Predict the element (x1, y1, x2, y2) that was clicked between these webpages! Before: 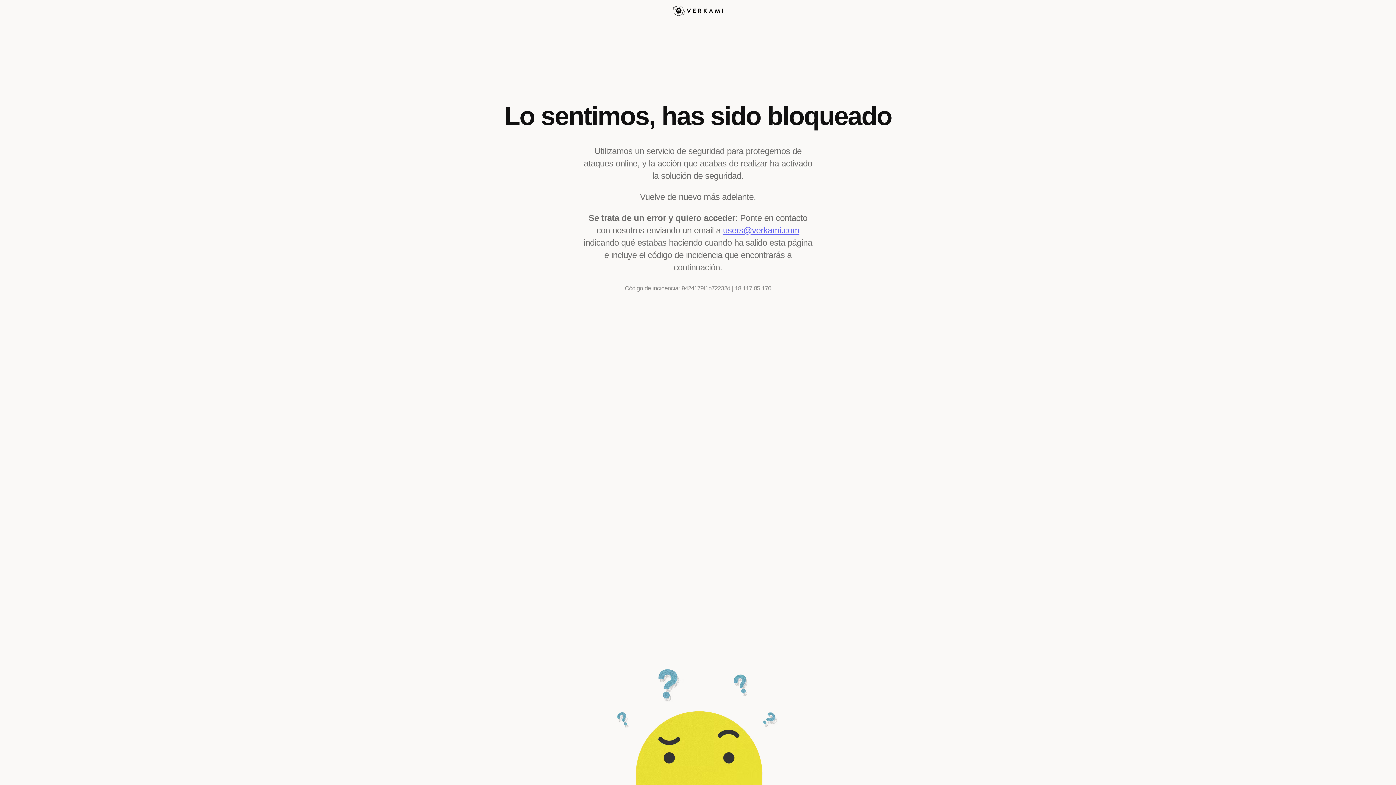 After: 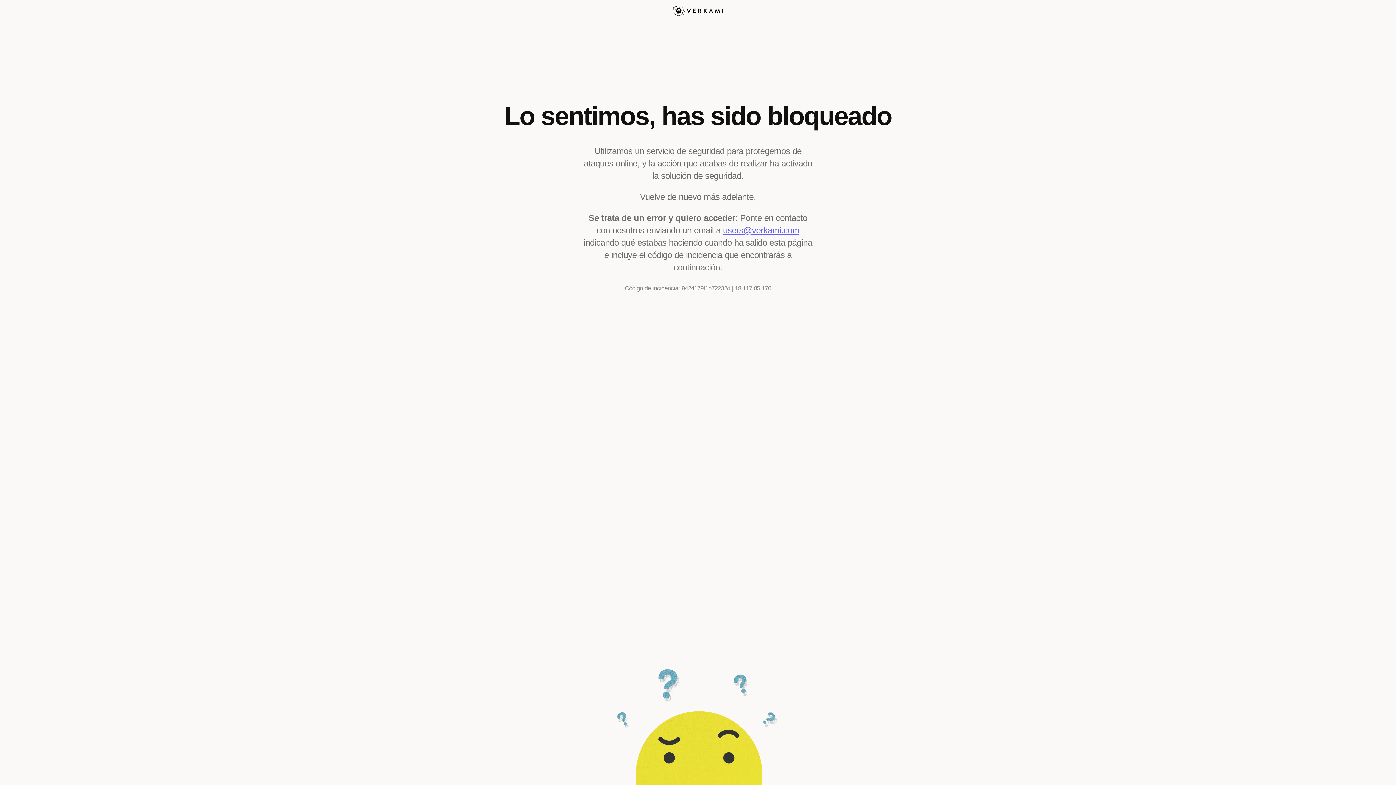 Action: label: users@verkami.com bbox: (723, 225, 799, 235)